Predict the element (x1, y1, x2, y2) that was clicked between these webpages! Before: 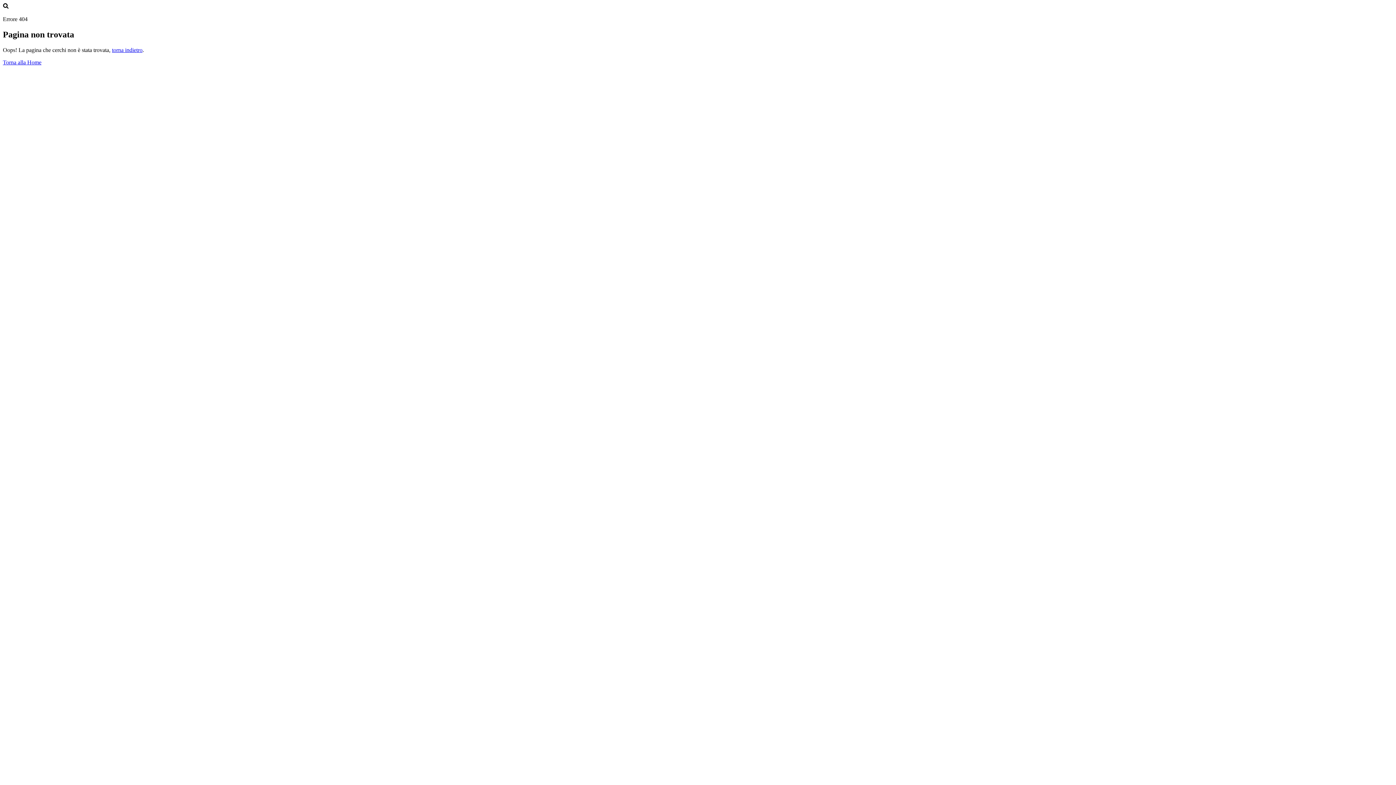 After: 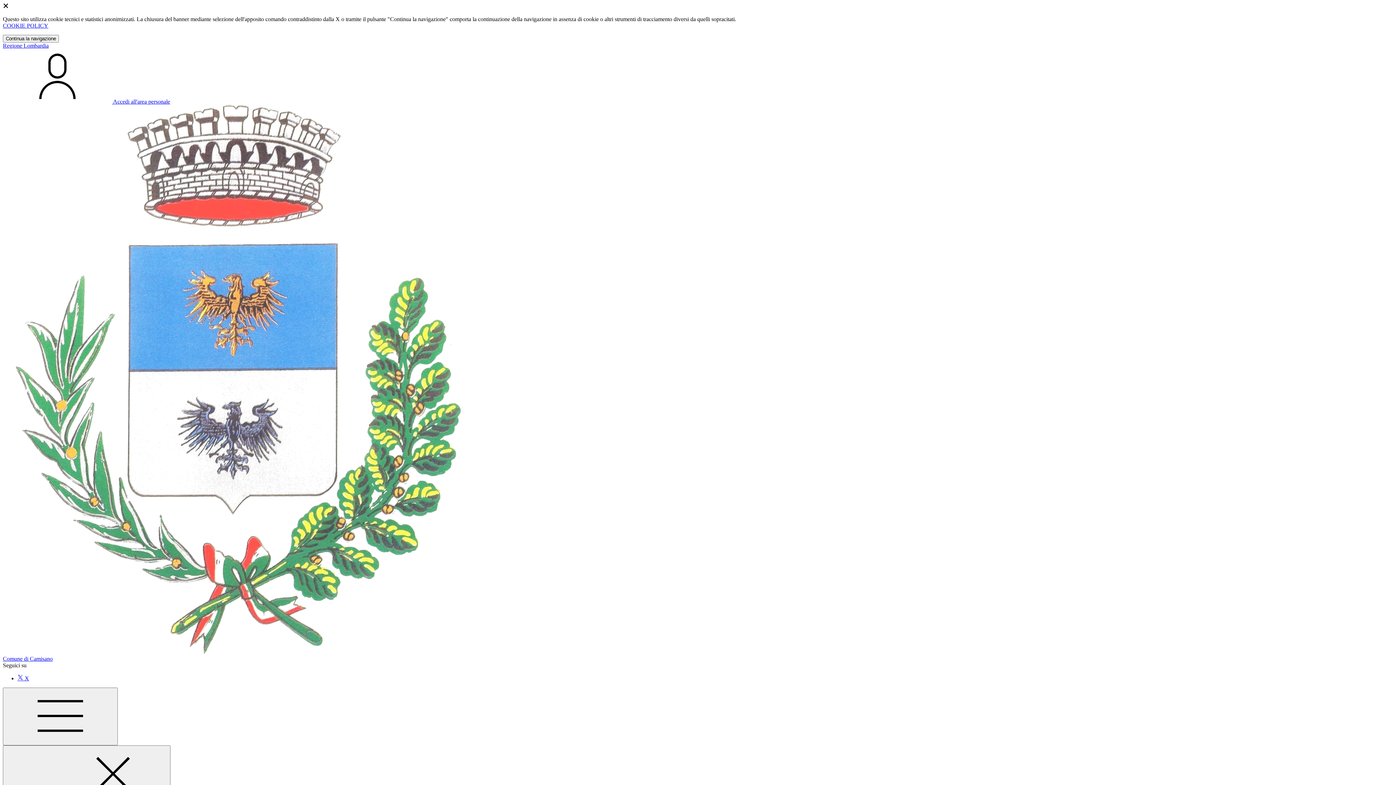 Action: bbox: (2, 59, 41, 65) label: Torna alla Home